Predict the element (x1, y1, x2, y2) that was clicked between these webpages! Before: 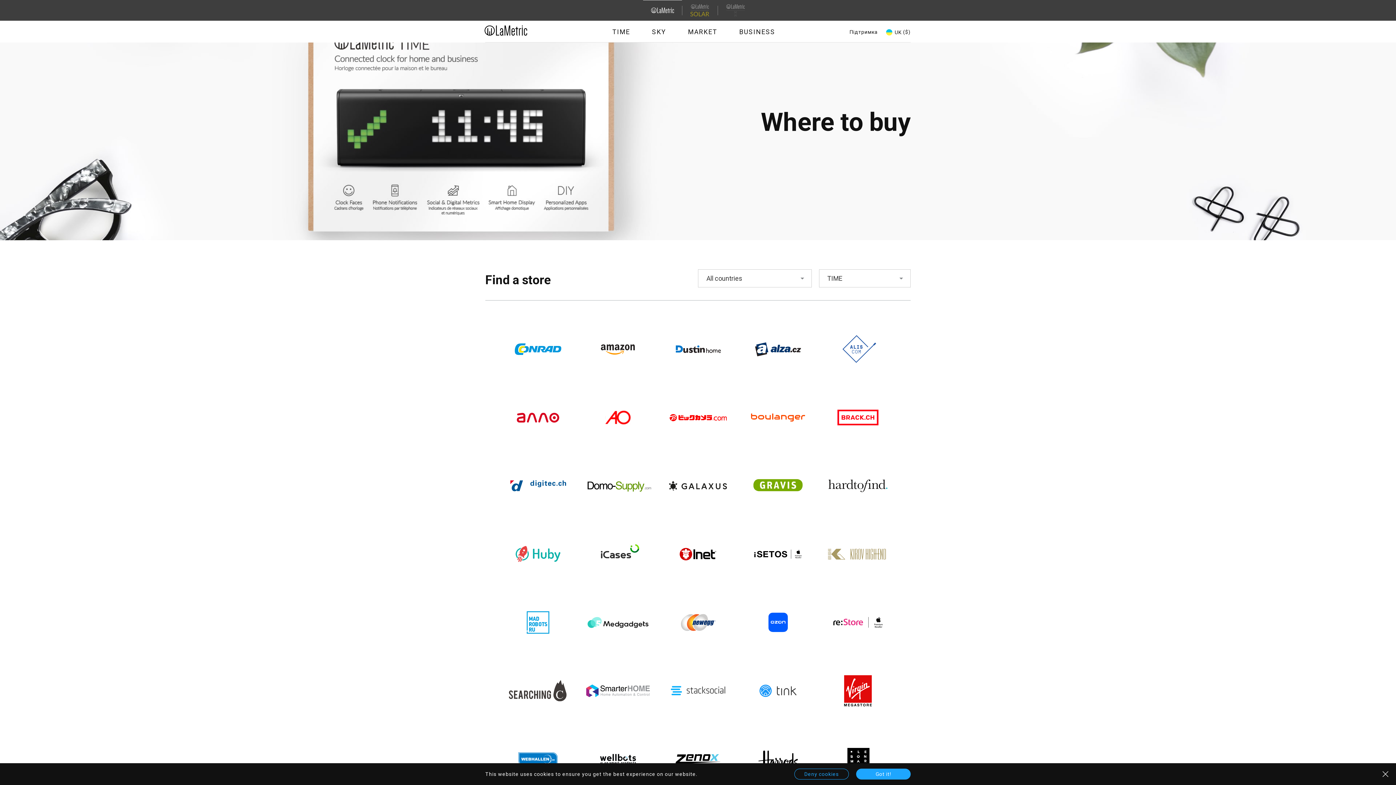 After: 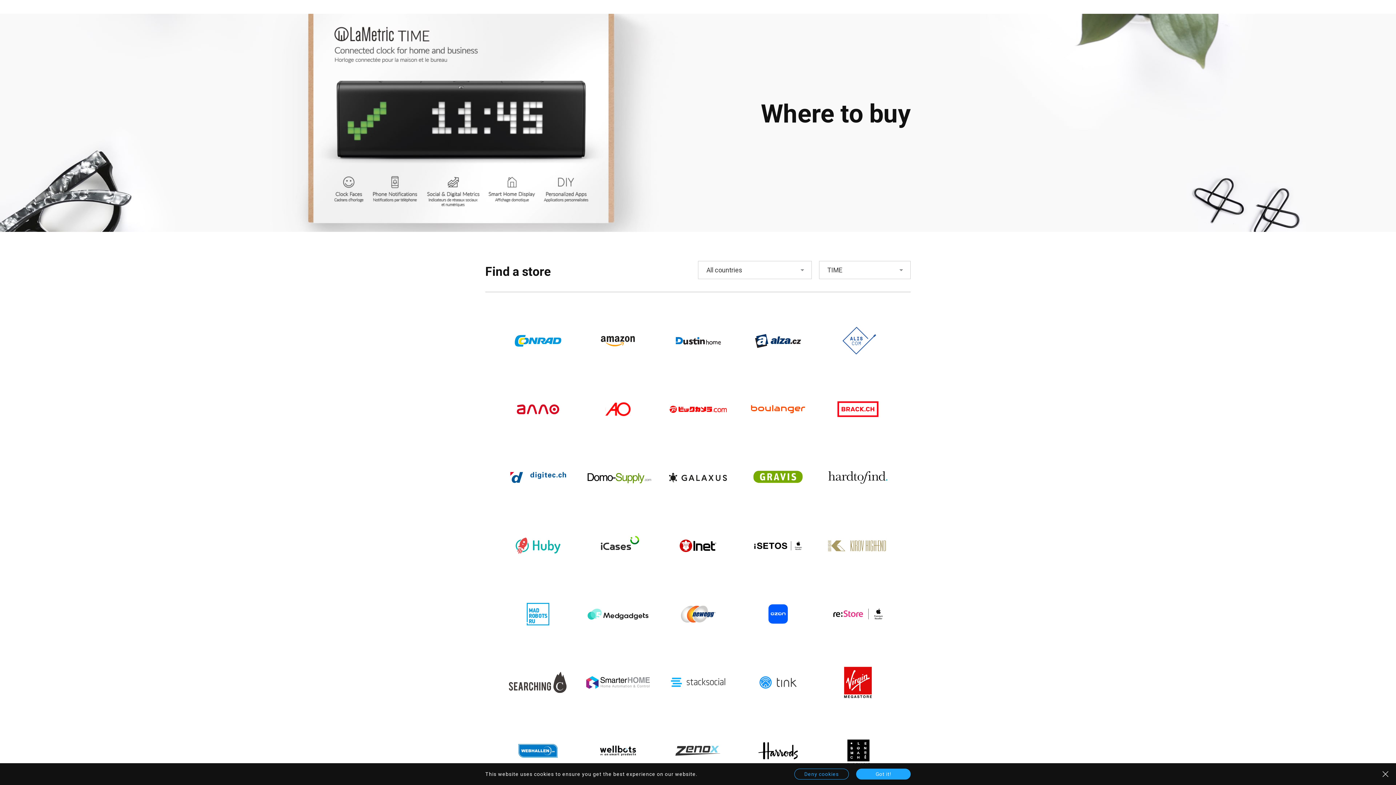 Action: bbox: (658, 725, 738, 793)